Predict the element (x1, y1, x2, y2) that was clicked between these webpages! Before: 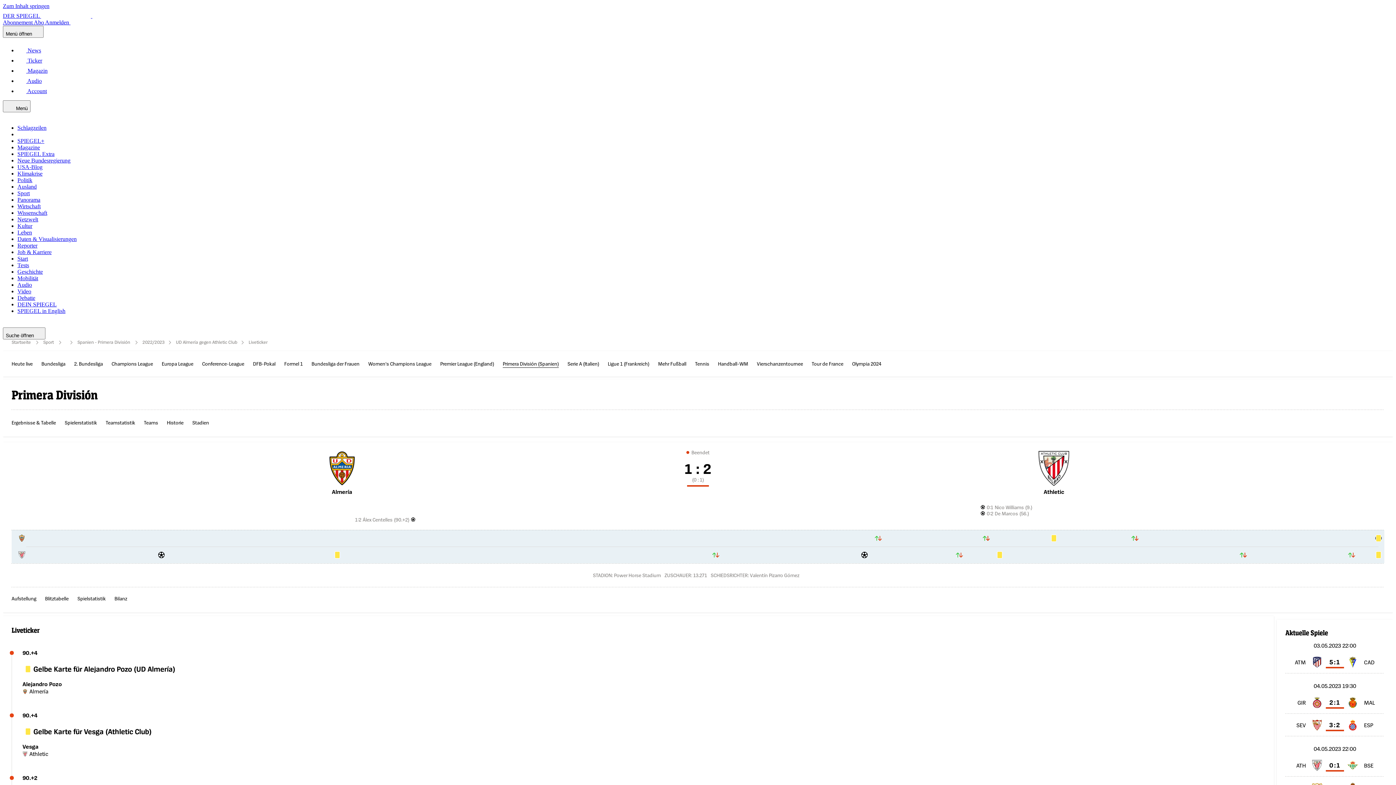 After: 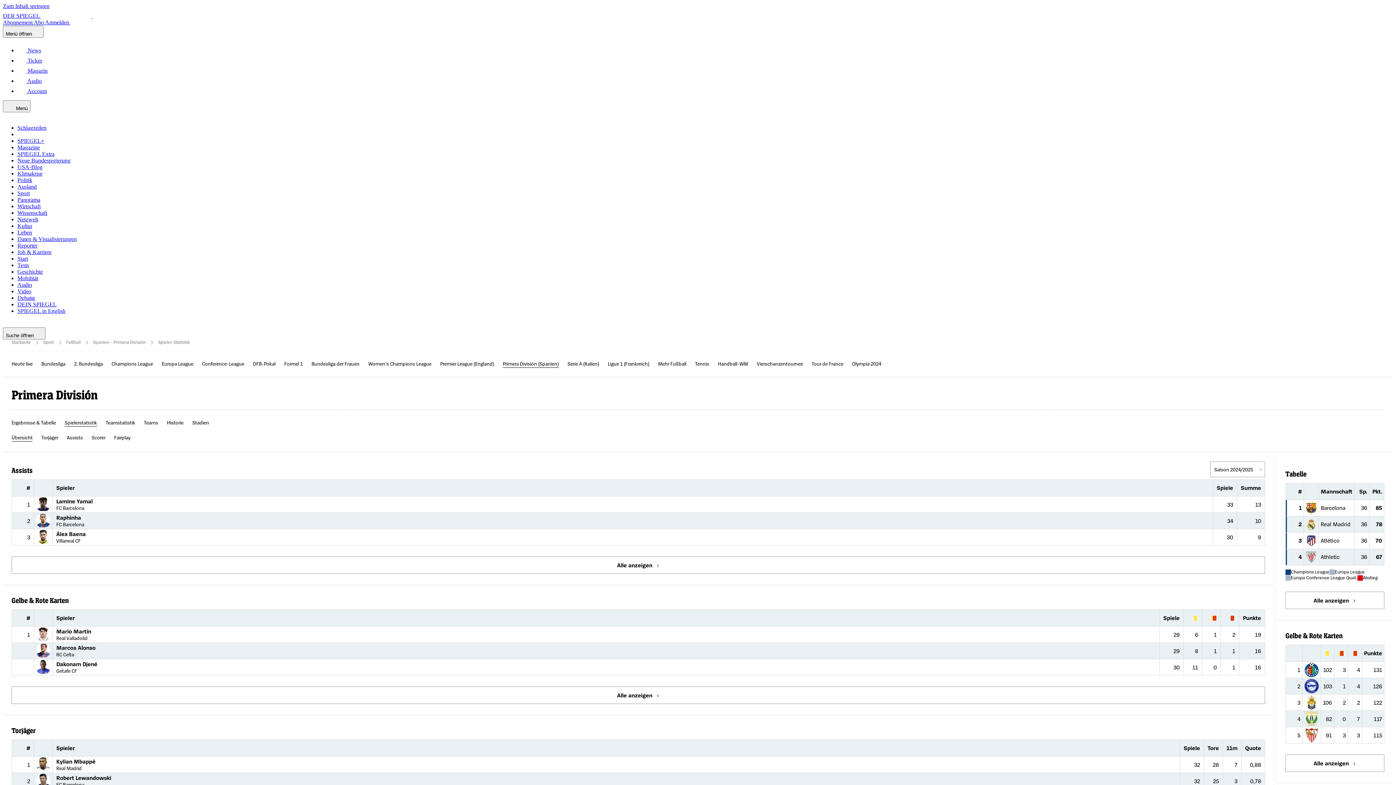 Action: label: Spielerstatistik bbox: (64, 418, 97, 426)